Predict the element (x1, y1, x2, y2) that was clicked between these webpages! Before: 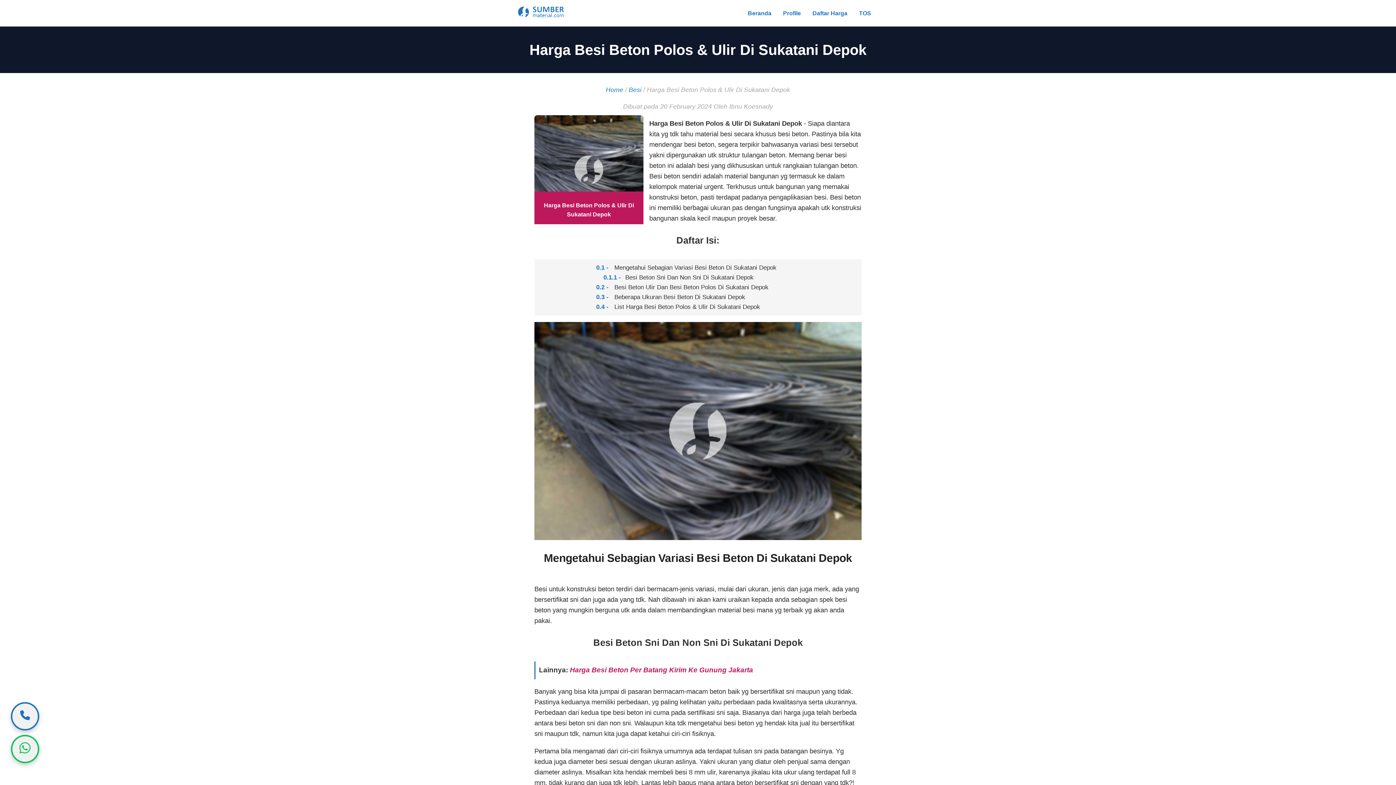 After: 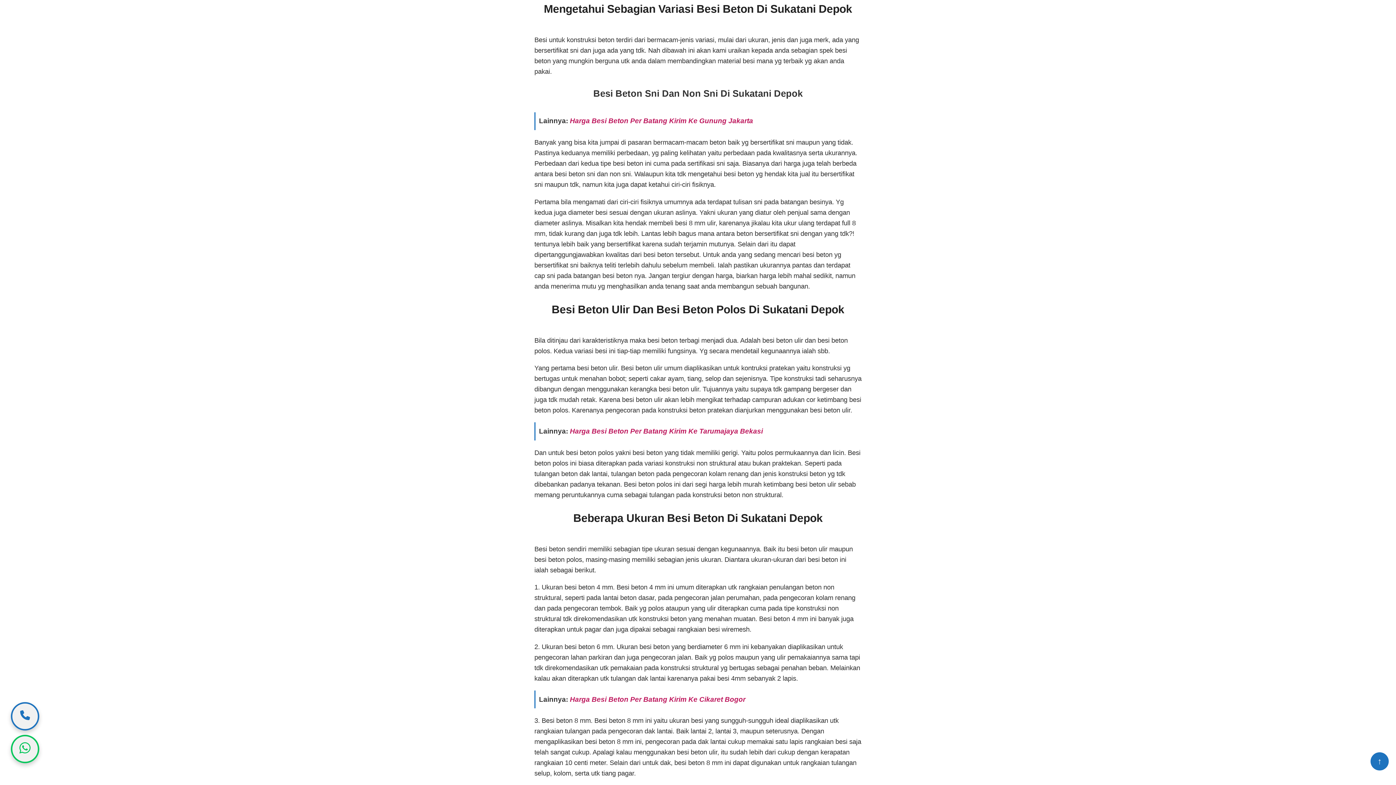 Action: label: Mengetahui Sebagian Variasi Besi Beton Di Sukatani Depok bbox: (596, 262, 776, 272)